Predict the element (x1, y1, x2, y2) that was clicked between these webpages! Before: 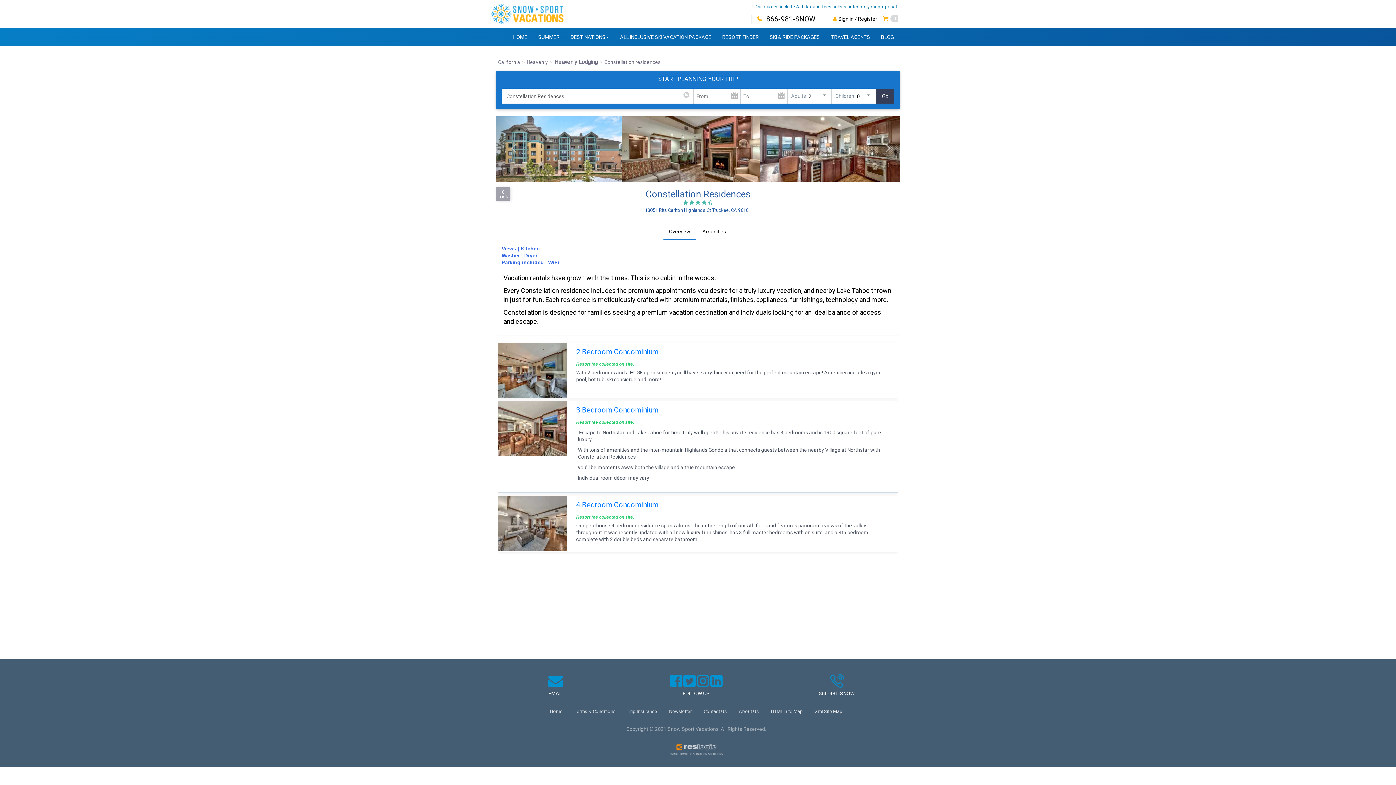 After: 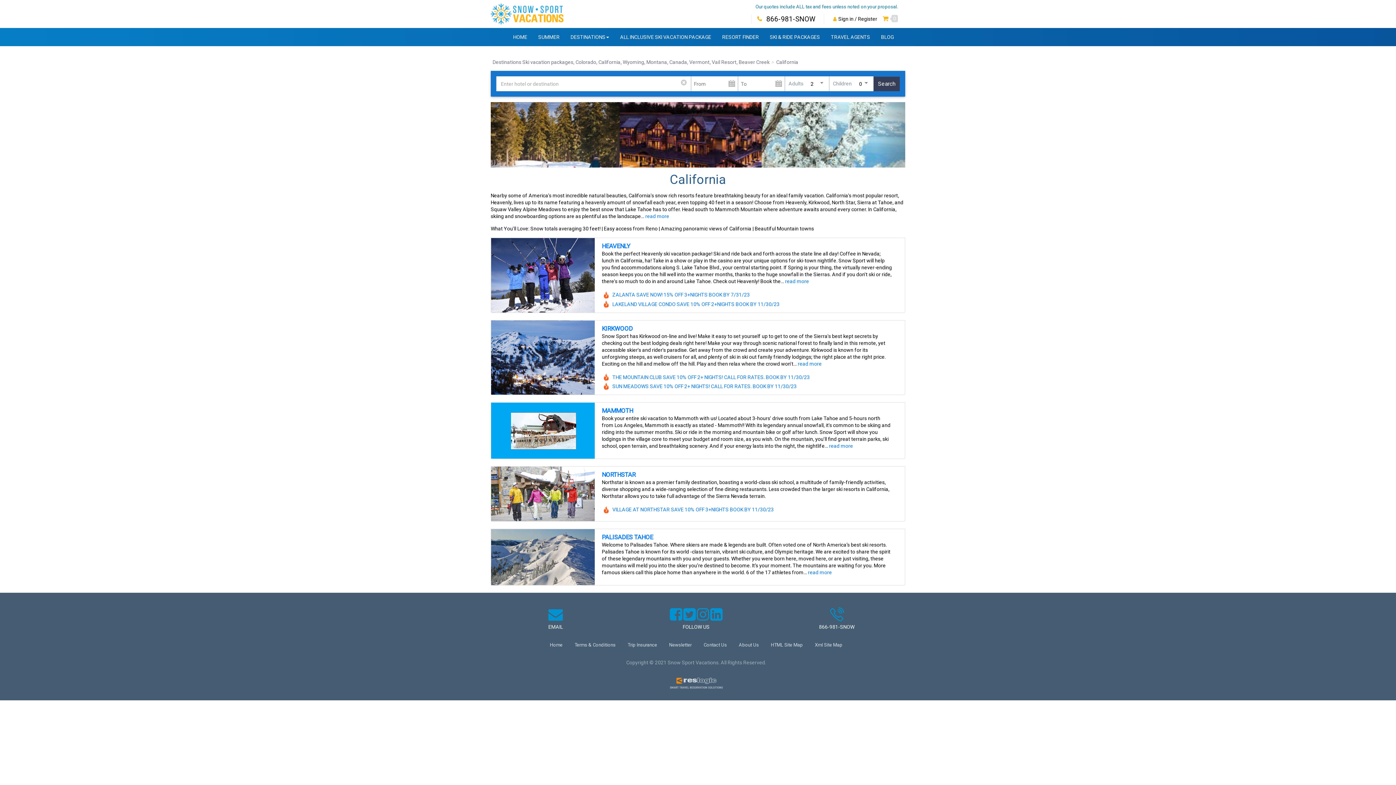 Action: bbox: (498, 59, 520, 65) label: California